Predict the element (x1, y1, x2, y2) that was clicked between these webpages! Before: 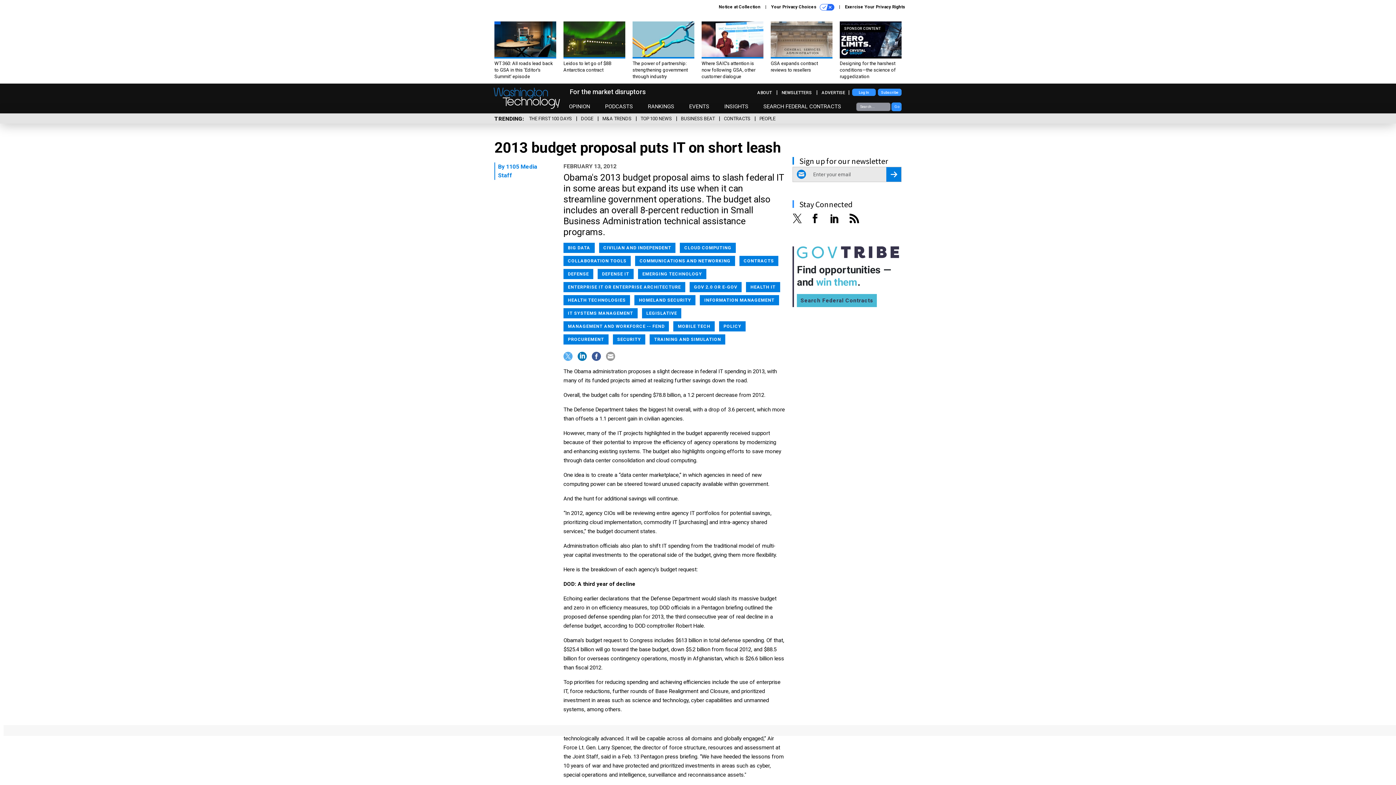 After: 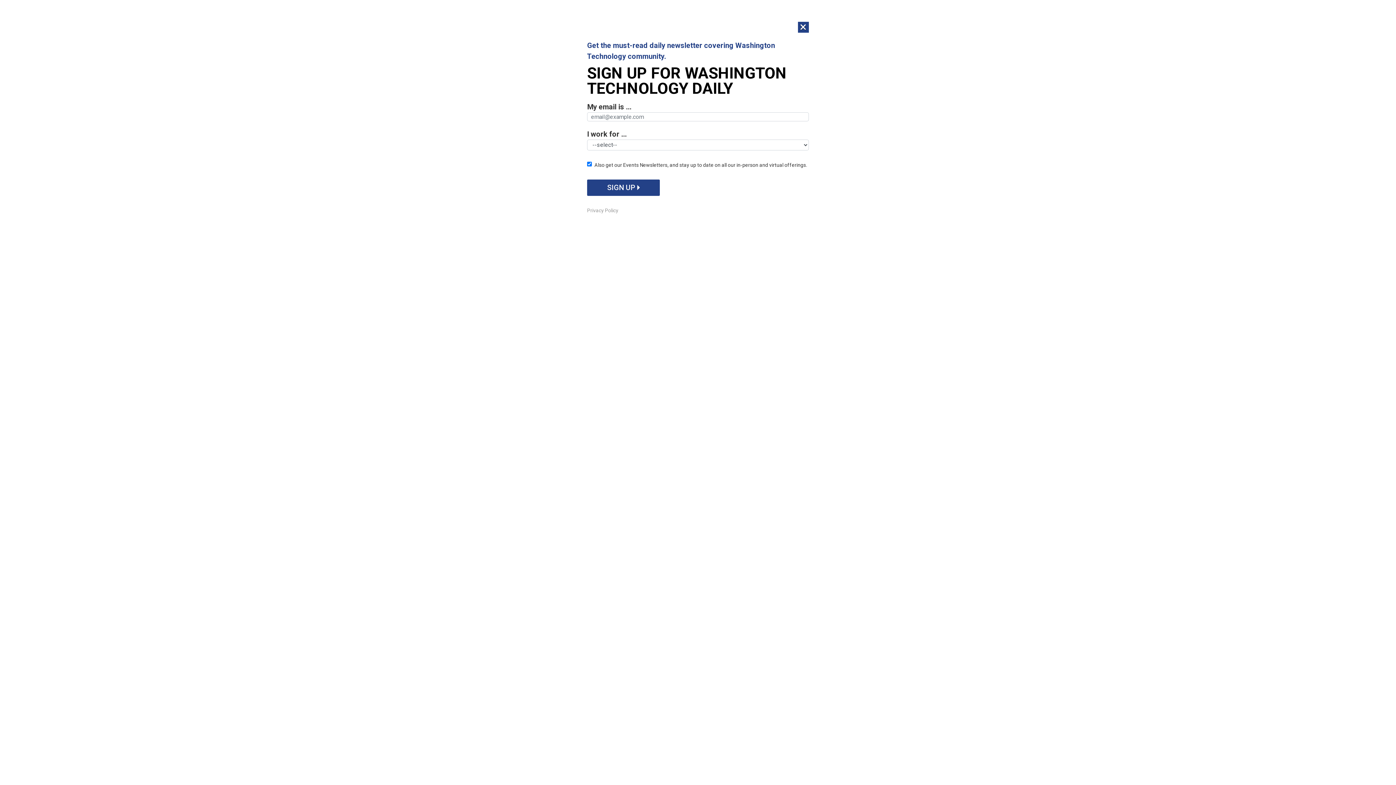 Action: bbox: (746, 282, 784, 291) label: HEALTH IT